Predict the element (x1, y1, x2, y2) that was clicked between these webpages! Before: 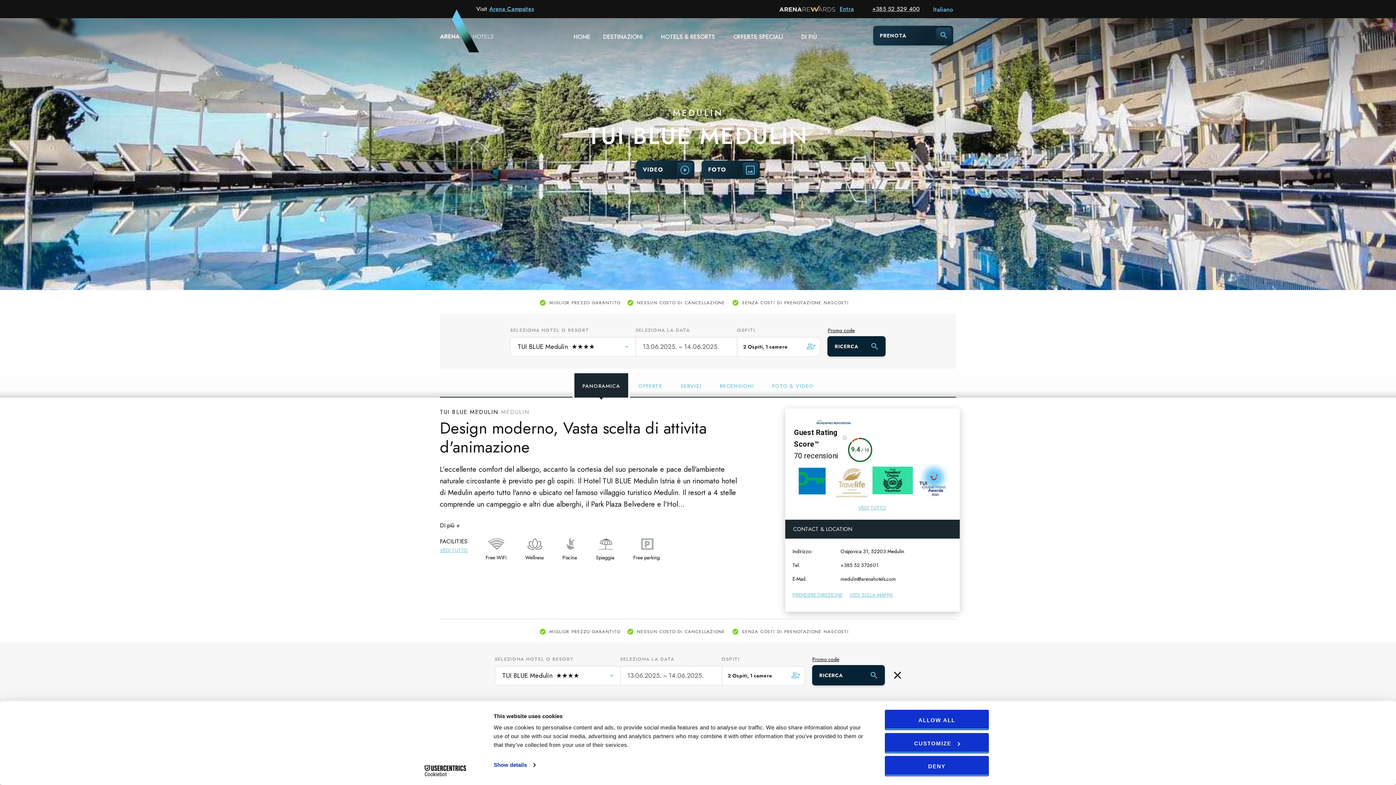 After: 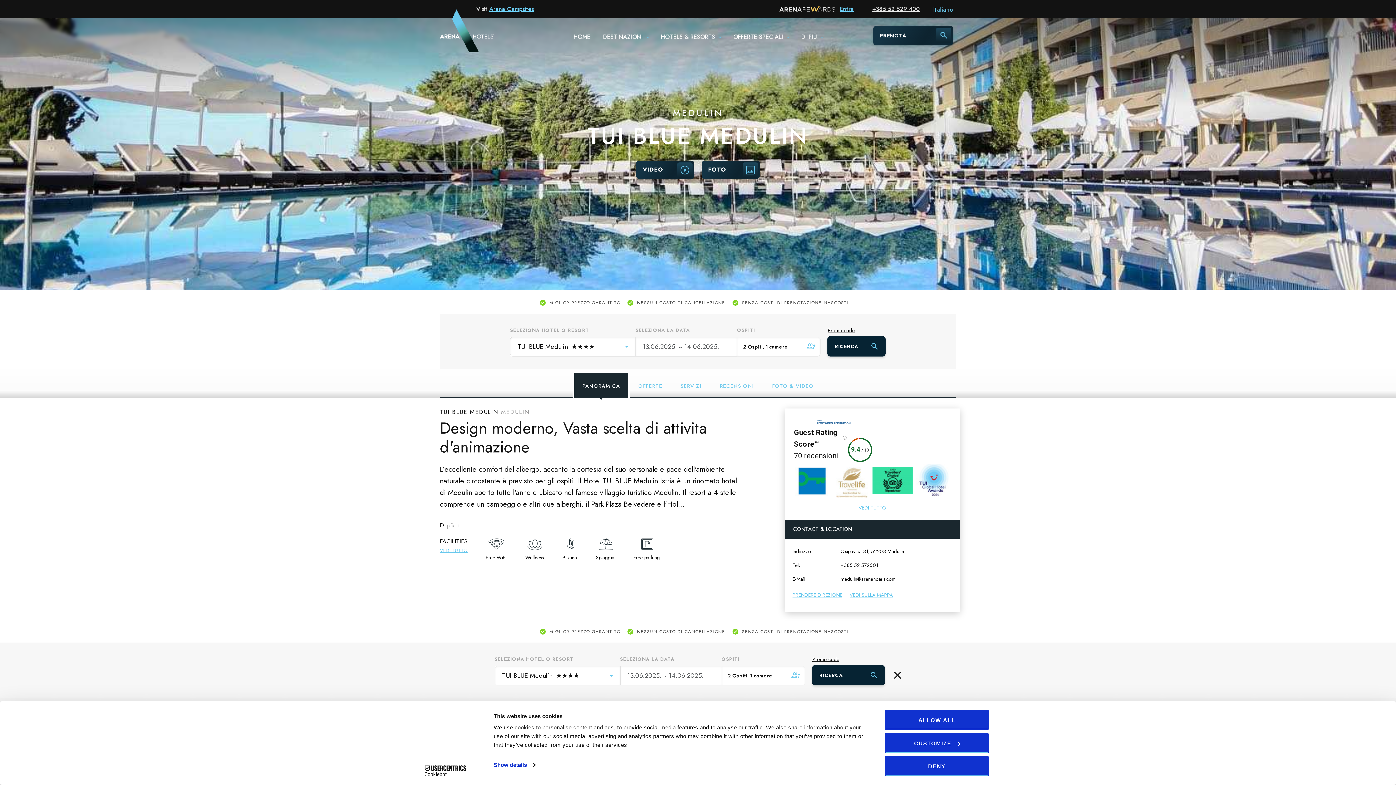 Action: label: +385 52 529 400 bbox: (872, 4, 920, 13)